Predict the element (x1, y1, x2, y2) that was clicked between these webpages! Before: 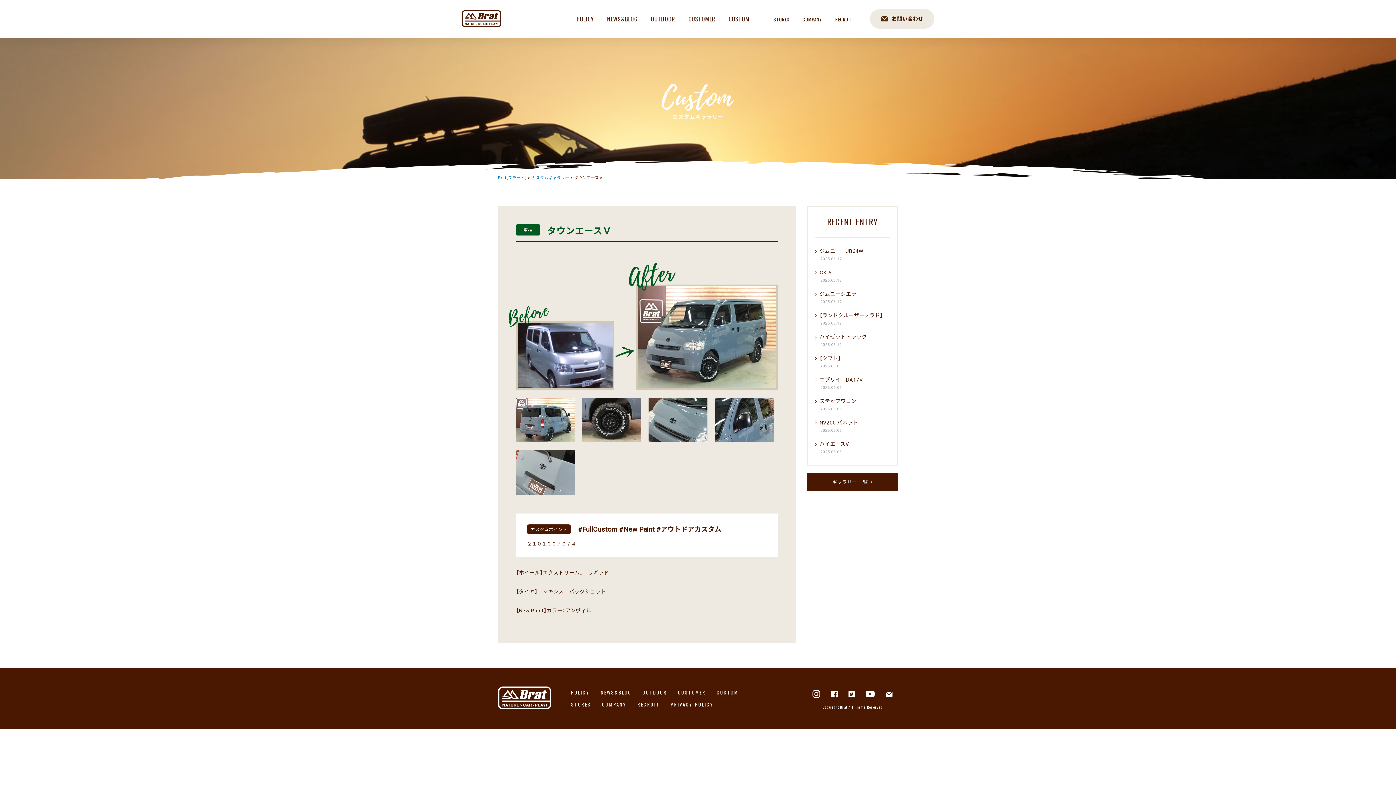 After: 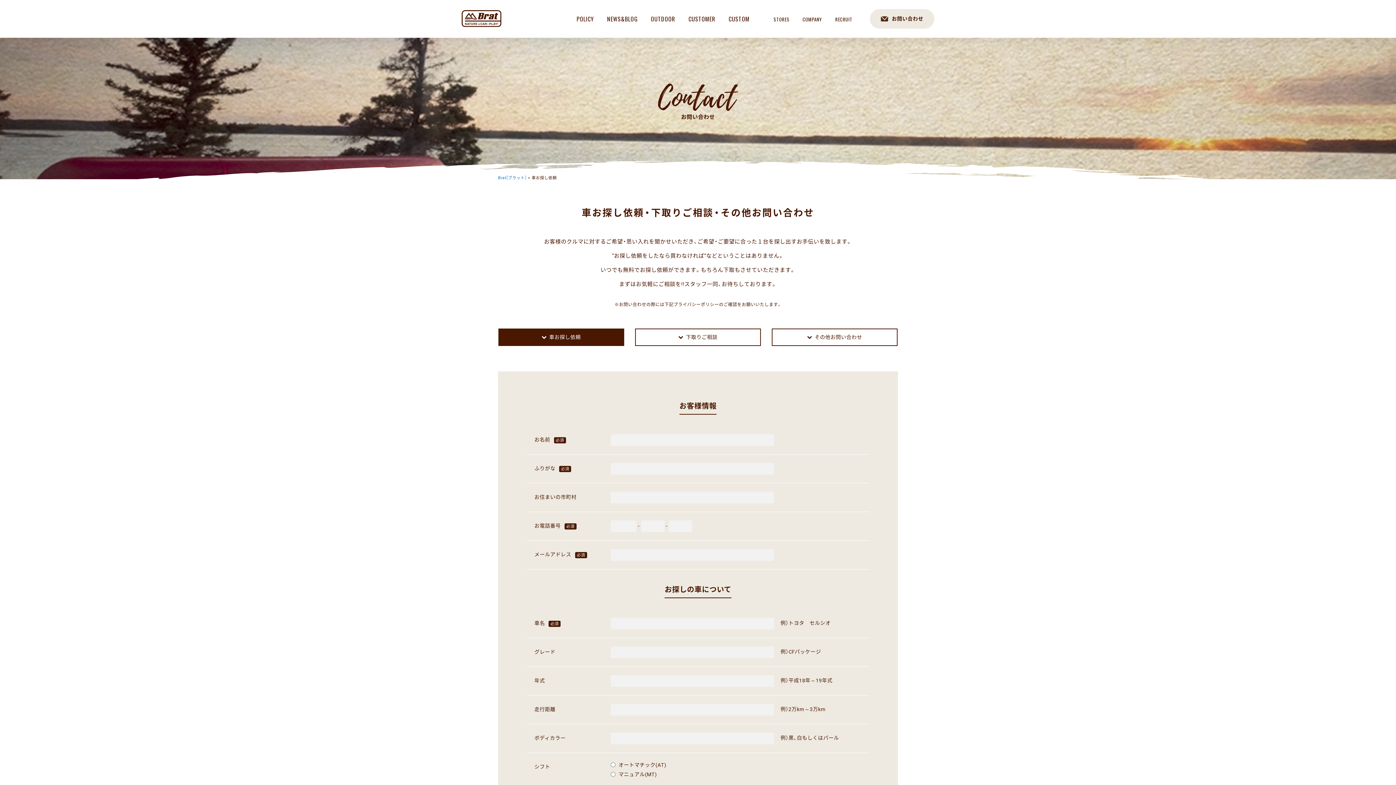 Action: label: お問い合わせ bbox: (870, 9, 934, 28)